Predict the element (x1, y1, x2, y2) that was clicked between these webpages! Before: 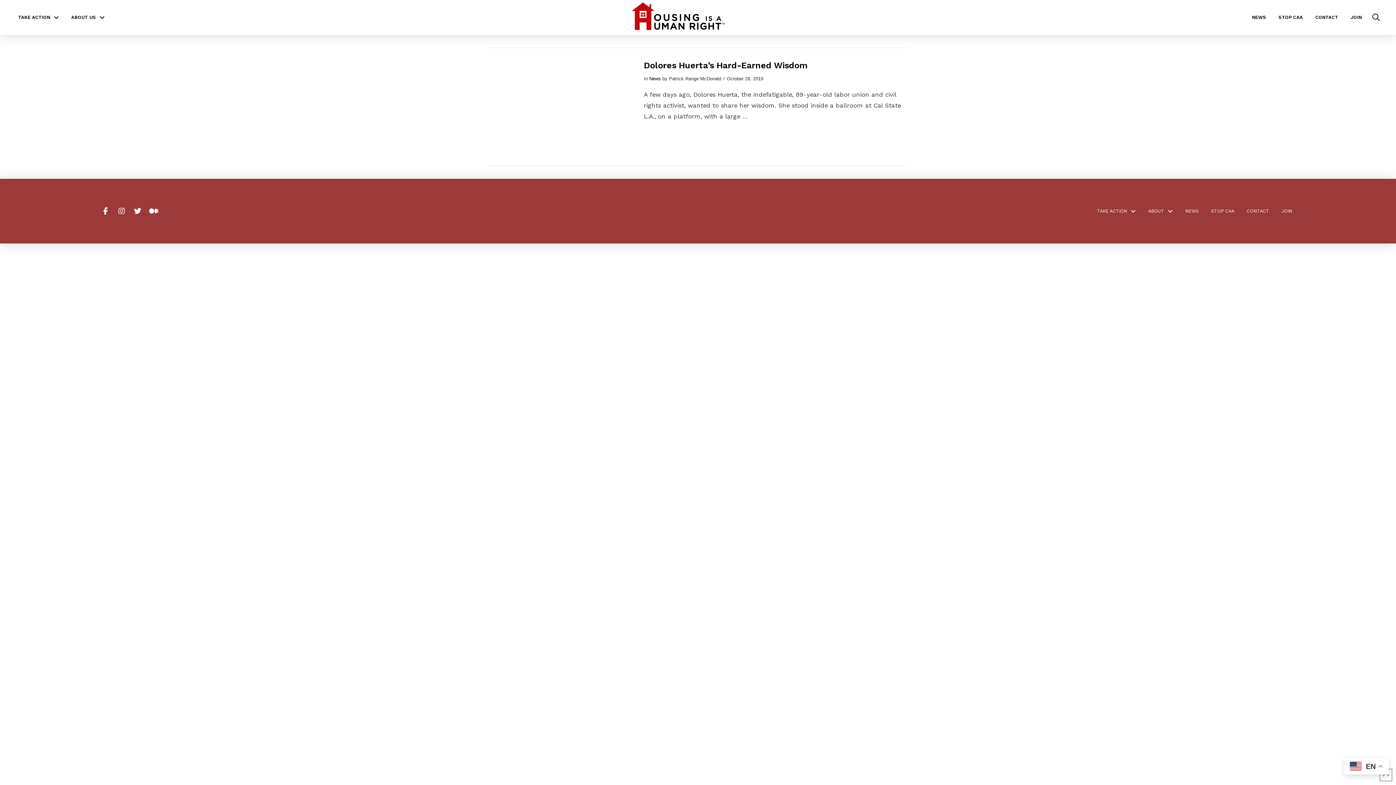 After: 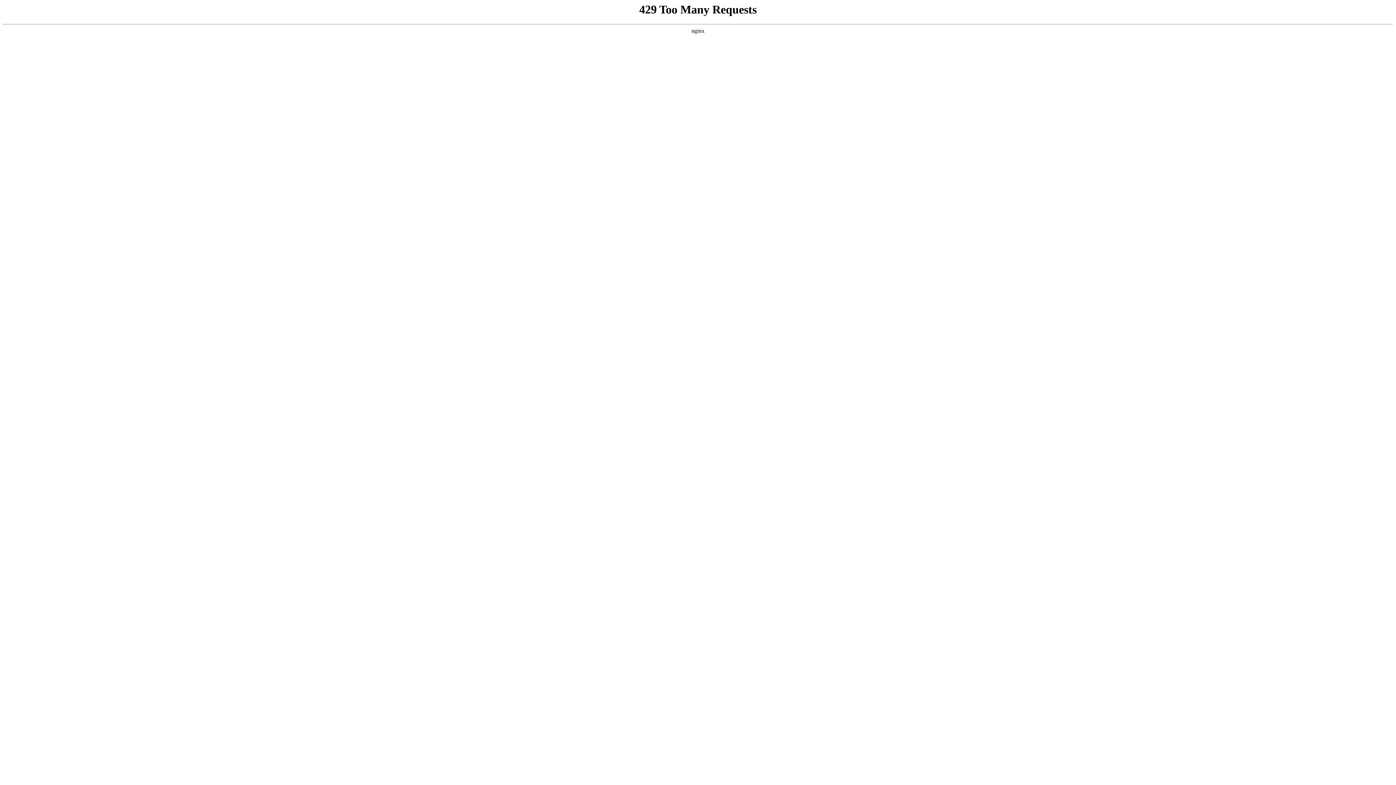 Action: label: NEWS bbox: (1246, 9, 1272, 25)